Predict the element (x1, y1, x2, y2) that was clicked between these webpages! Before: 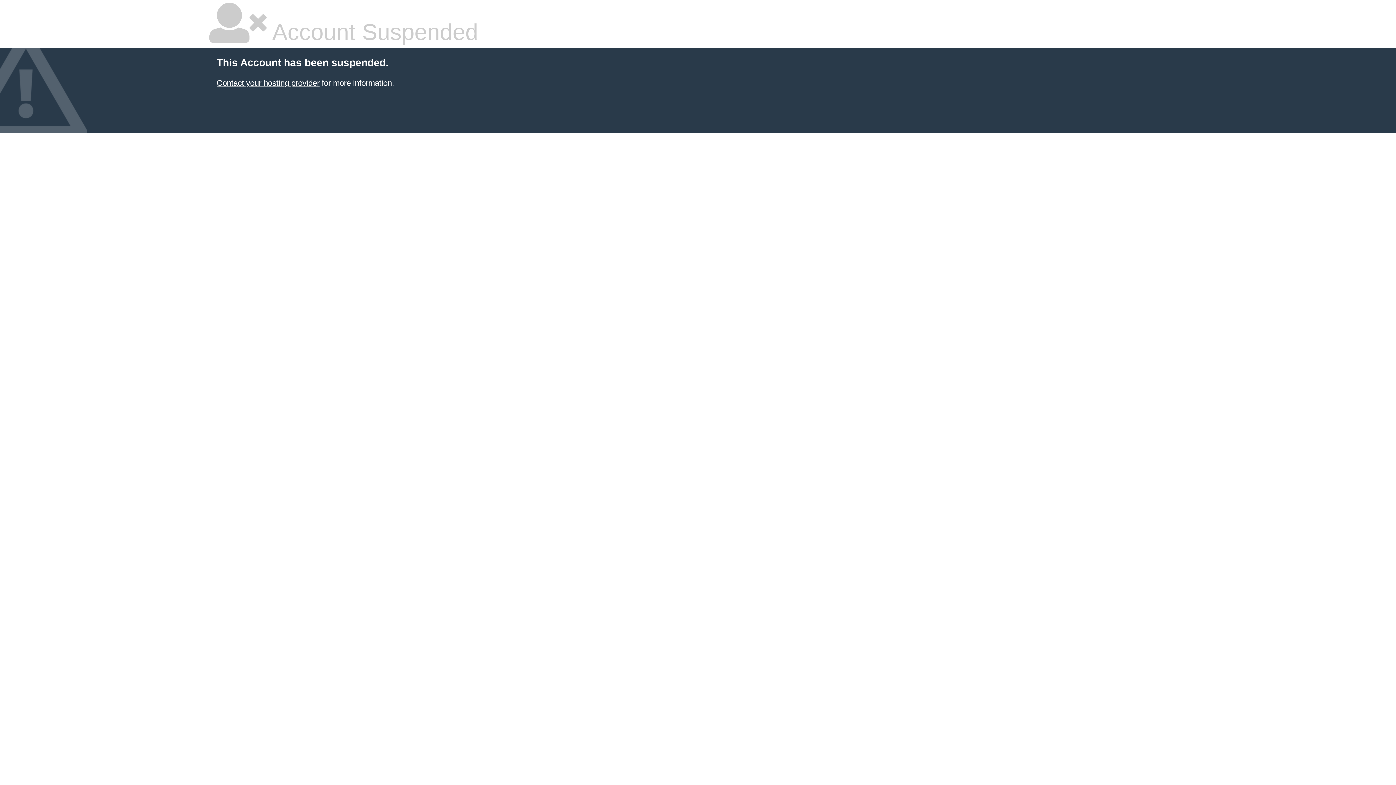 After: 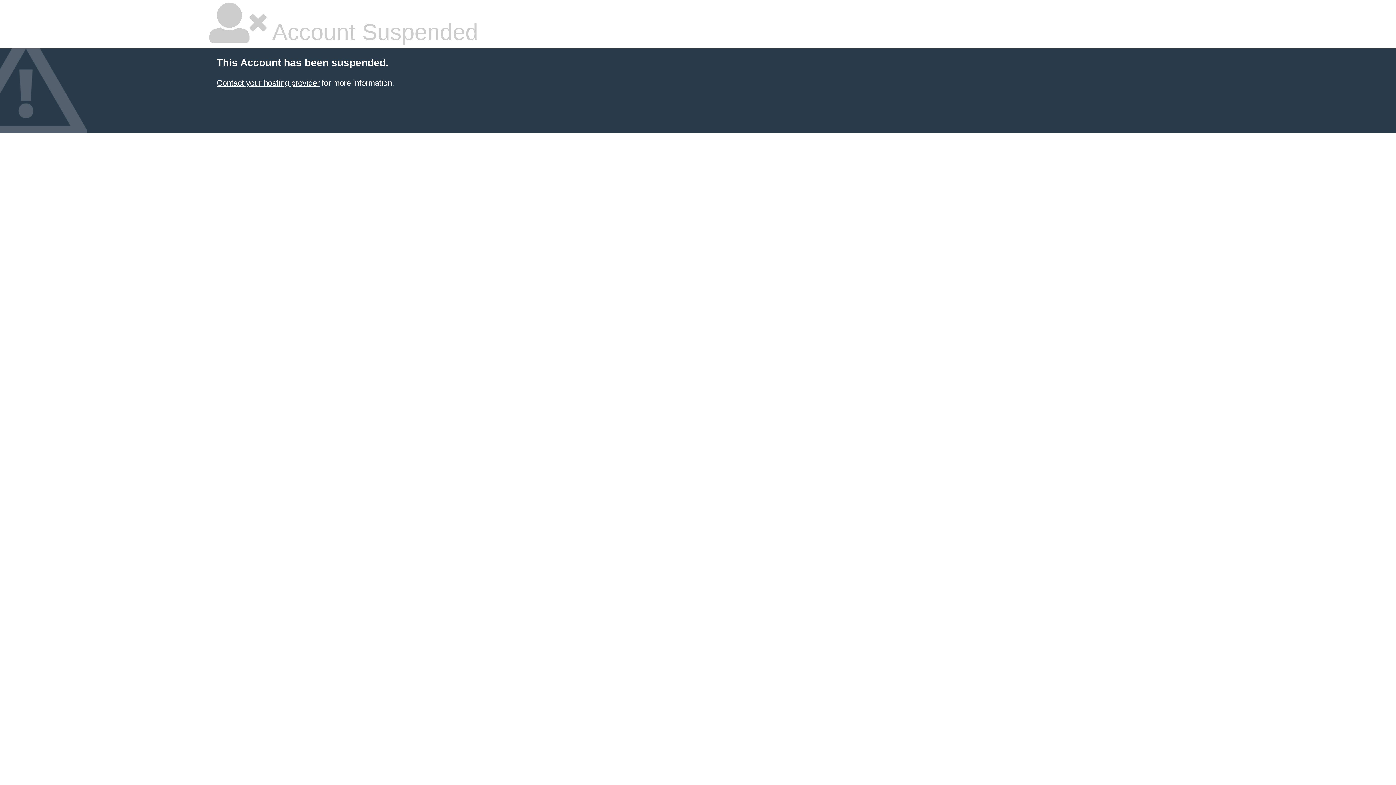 Action: bbox: (216, 78, 319, 87) label: Contact your hosting provider